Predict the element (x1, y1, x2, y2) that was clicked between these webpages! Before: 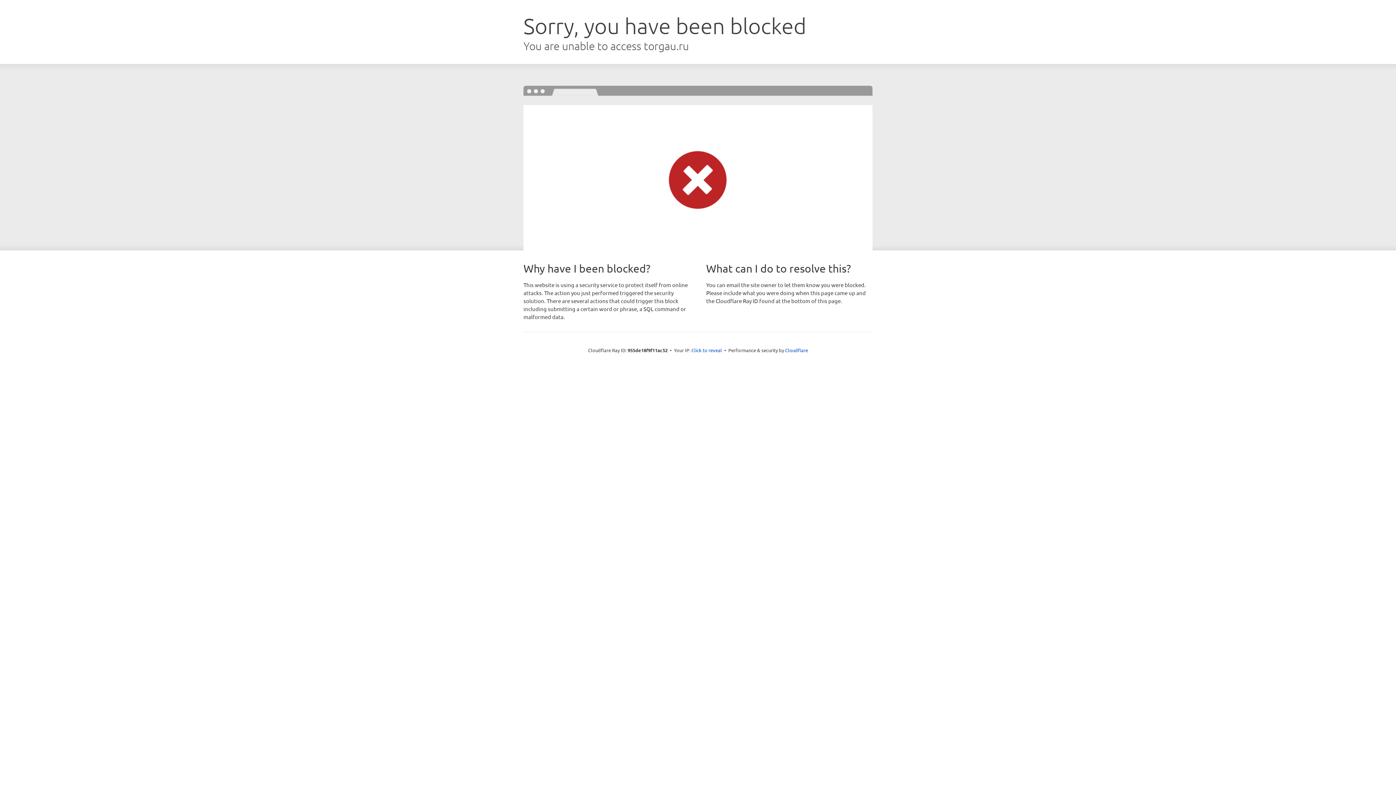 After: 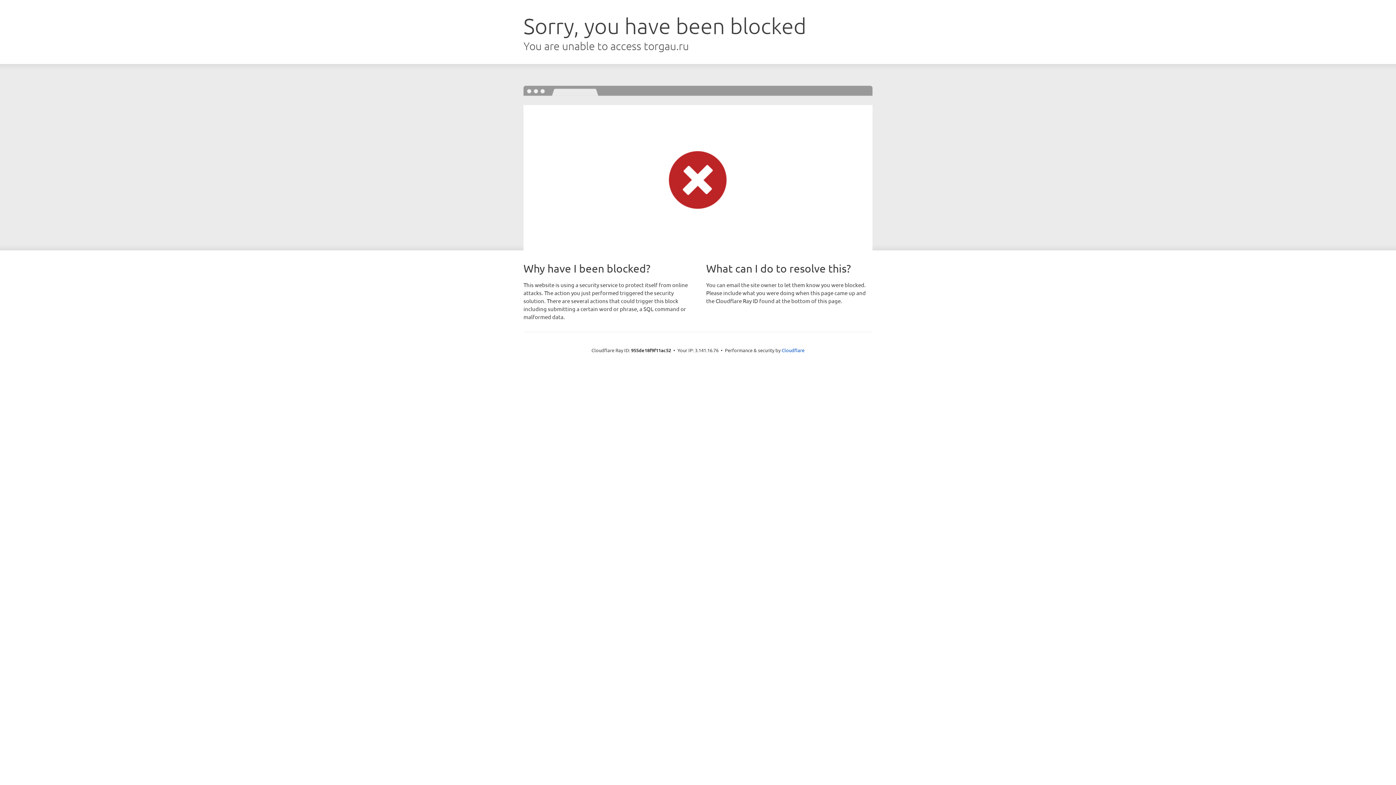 Action: bbox: (691, 346, 722, 353) label: Click to reveal